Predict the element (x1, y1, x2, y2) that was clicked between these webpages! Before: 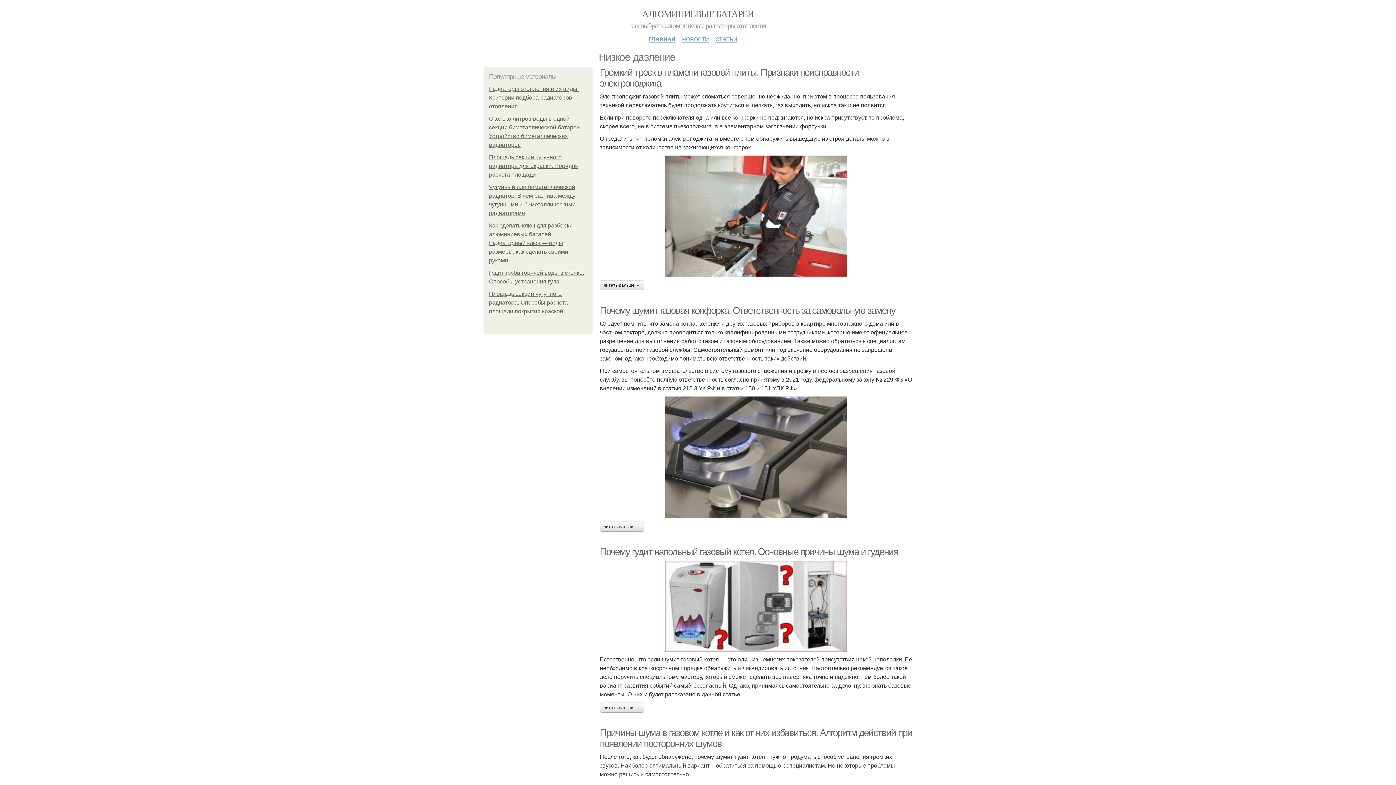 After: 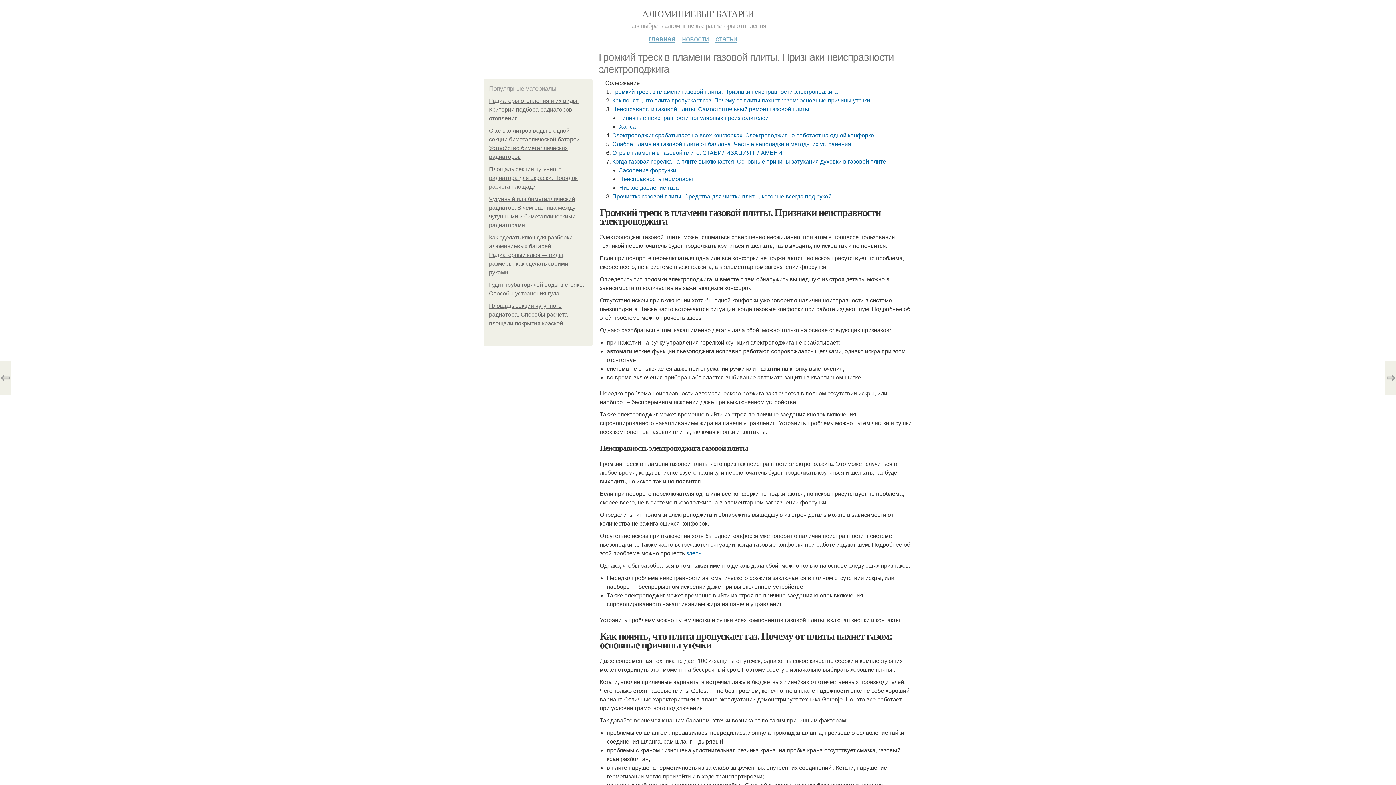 Action: label: читать дальше → bbox: (600, 280, 644, 290)